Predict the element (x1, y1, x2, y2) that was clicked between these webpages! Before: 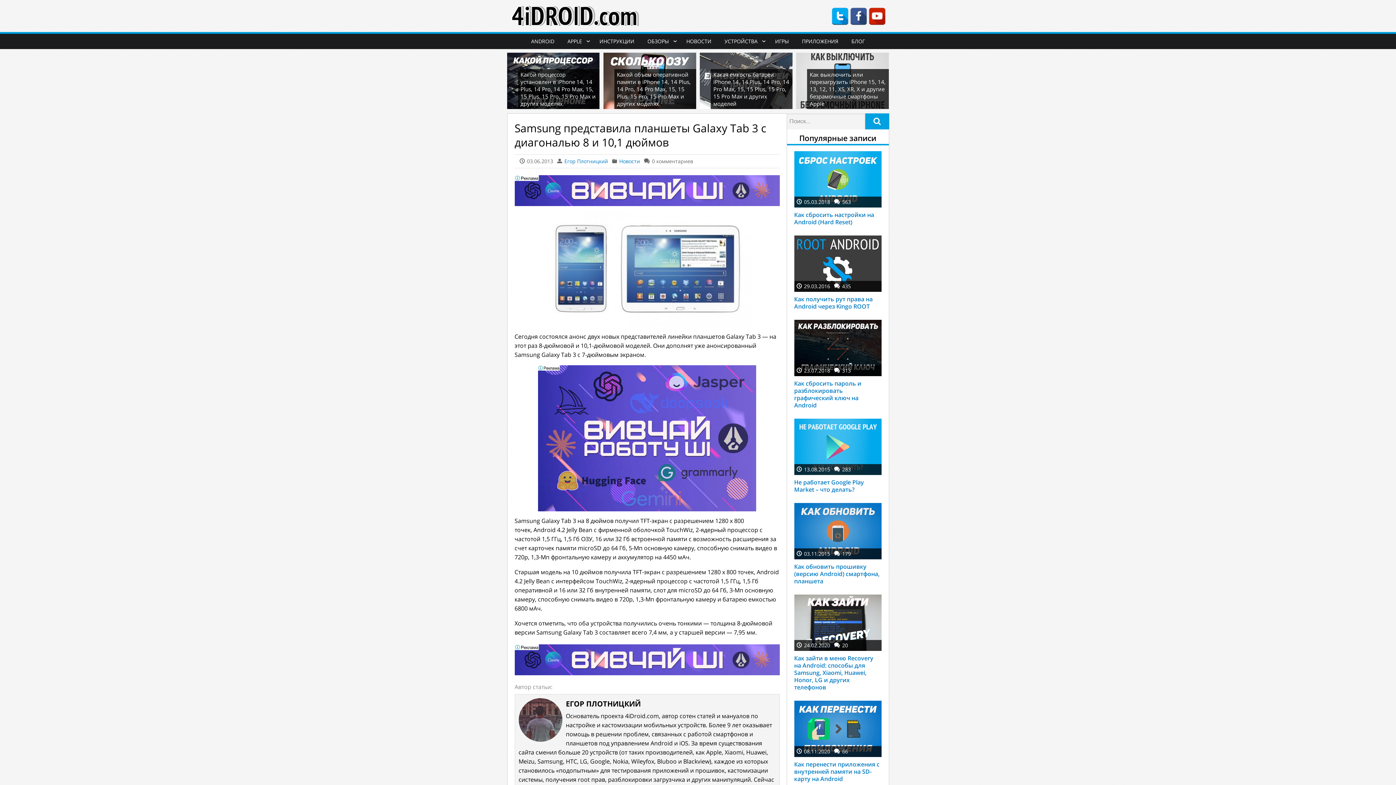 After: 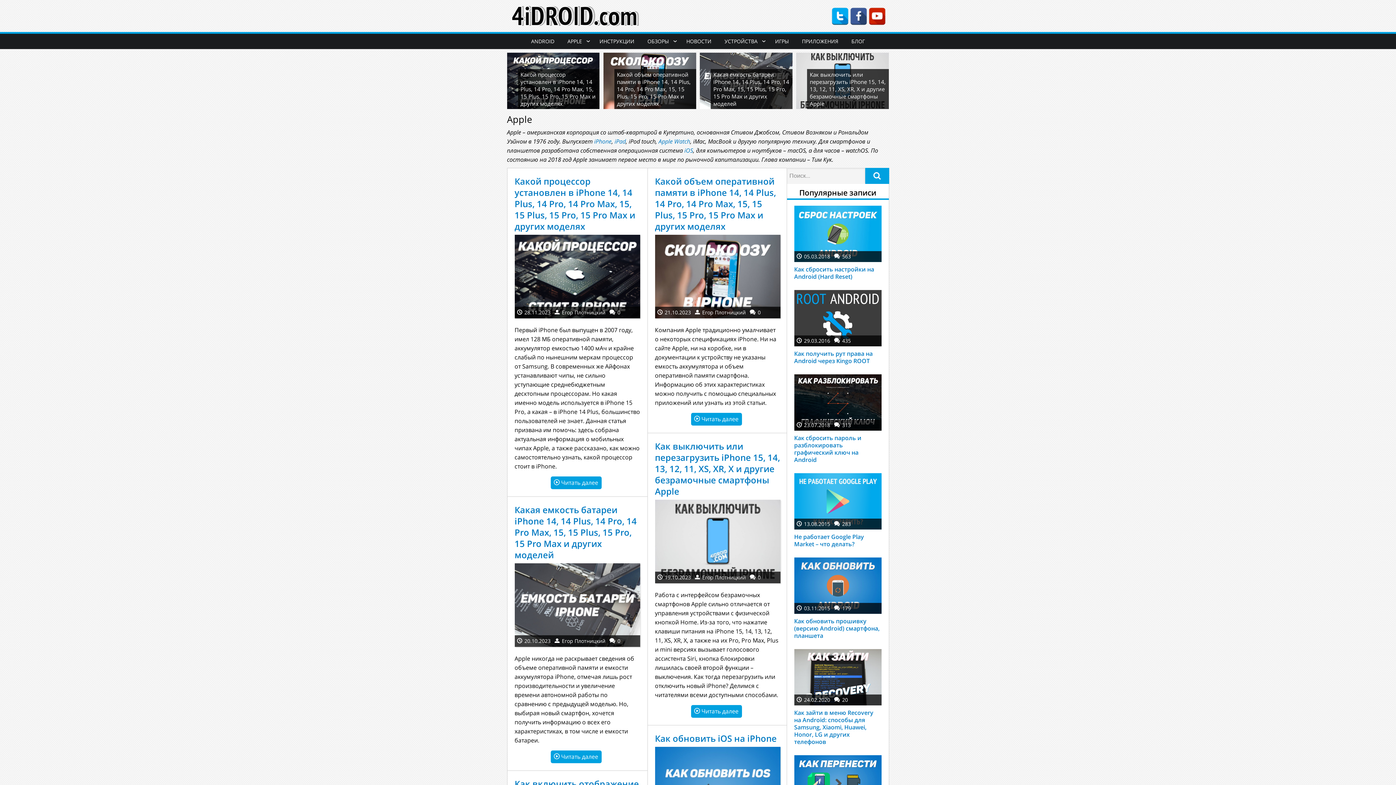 Action: label: APPLE bbox: (561, 33, 588, 48)